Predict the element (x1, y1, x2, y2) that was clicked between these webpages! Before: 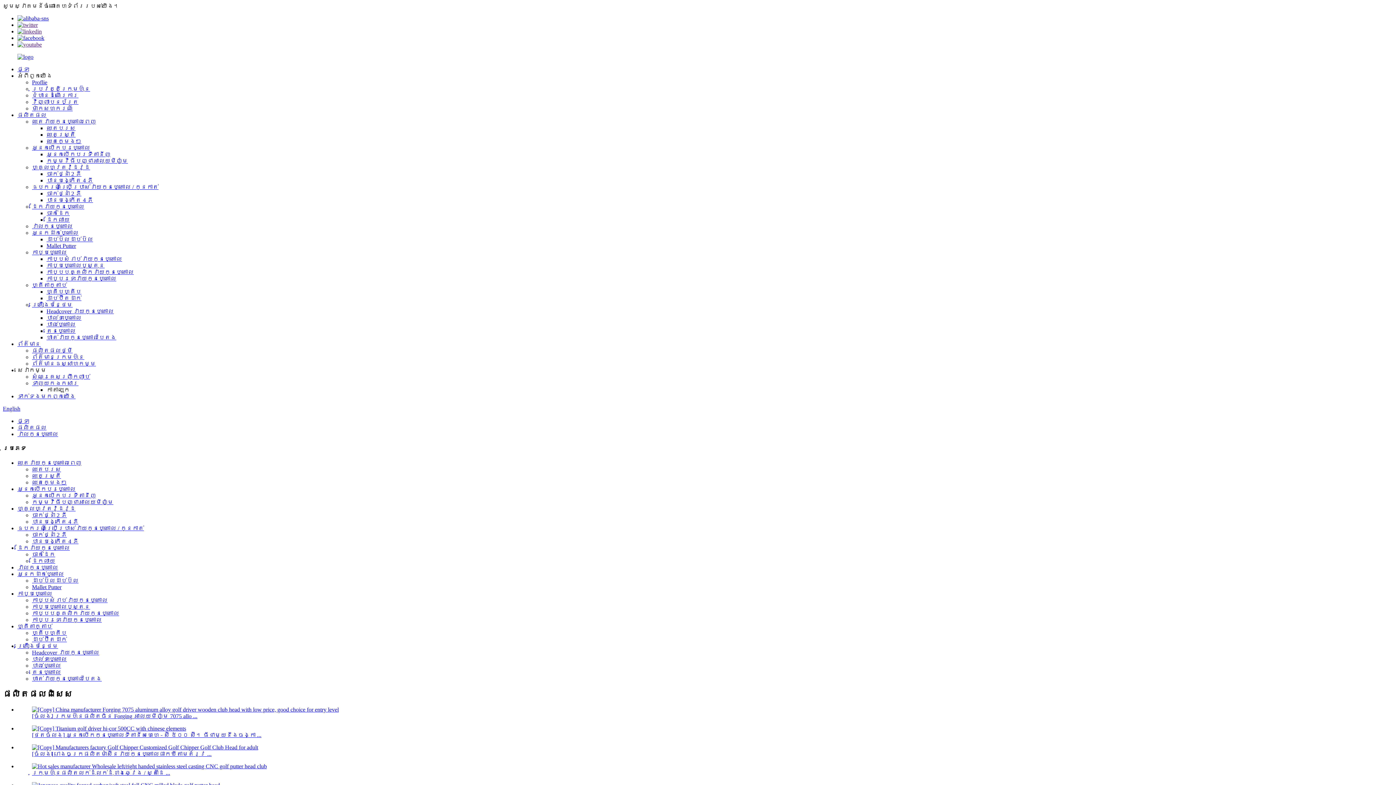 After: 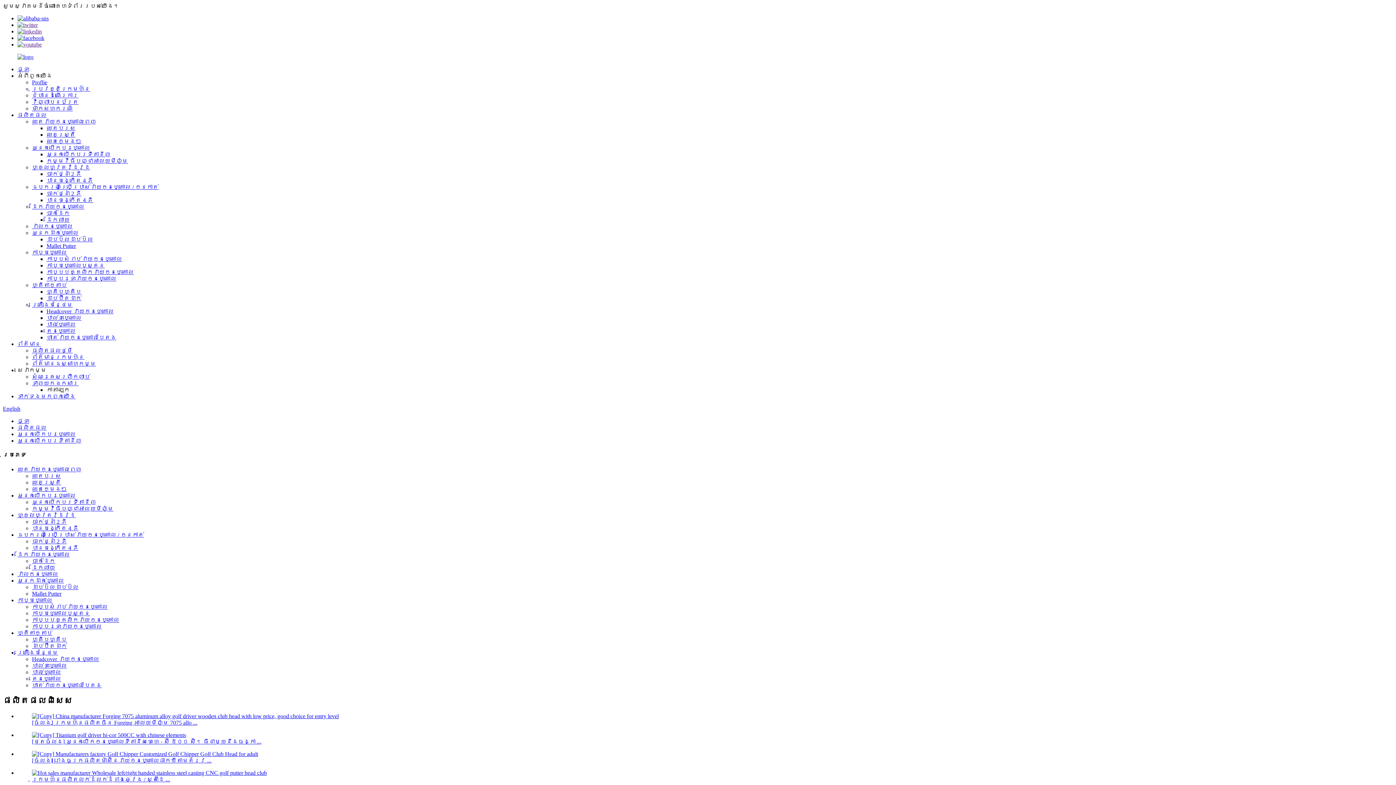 Action: bbox: (32, 732, 261, 738) label: [ថតចំលង] អ្នកបើកកូនហ្គោលទីតានីសហេហេ - ស៊ី ៥០០ ស៊ី។ ធីជាមួយនឹងចង្កា ...